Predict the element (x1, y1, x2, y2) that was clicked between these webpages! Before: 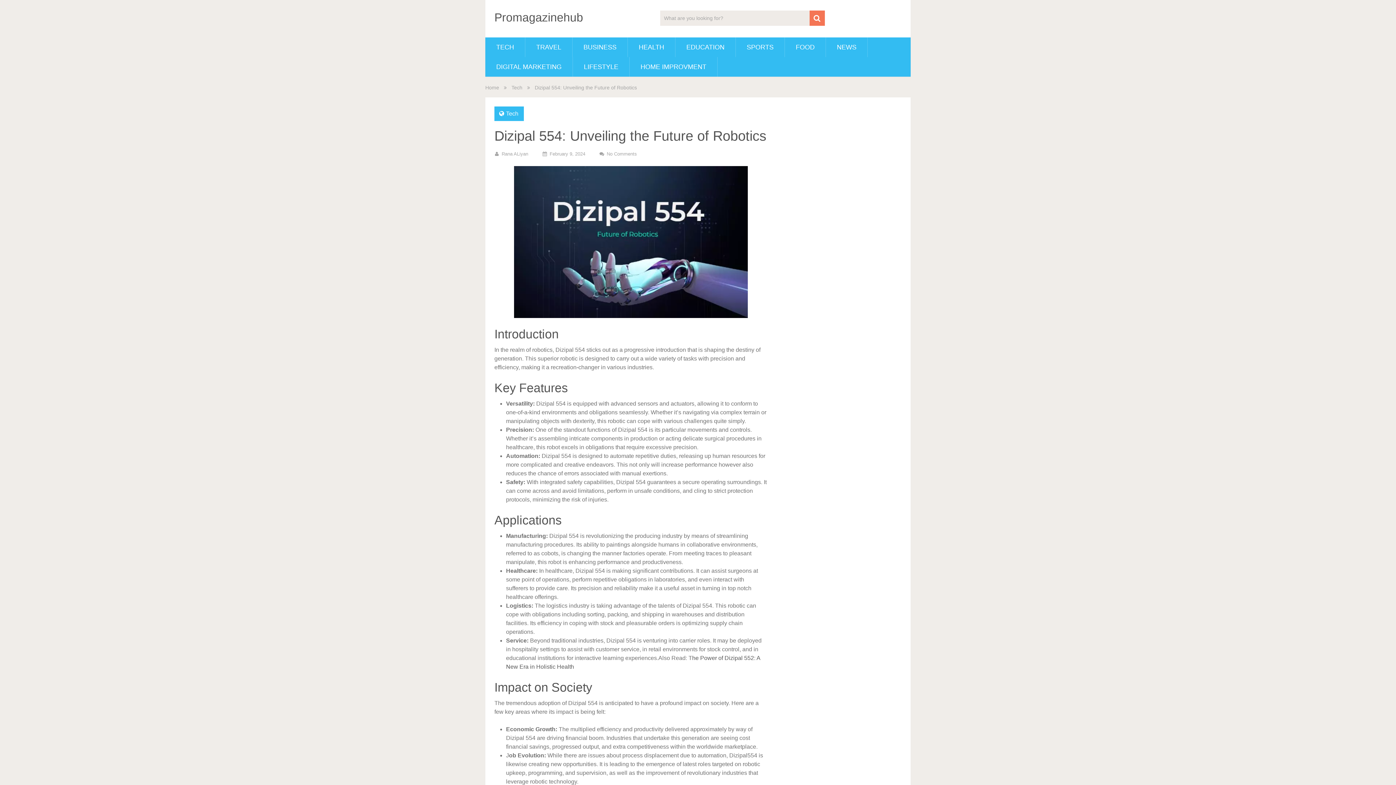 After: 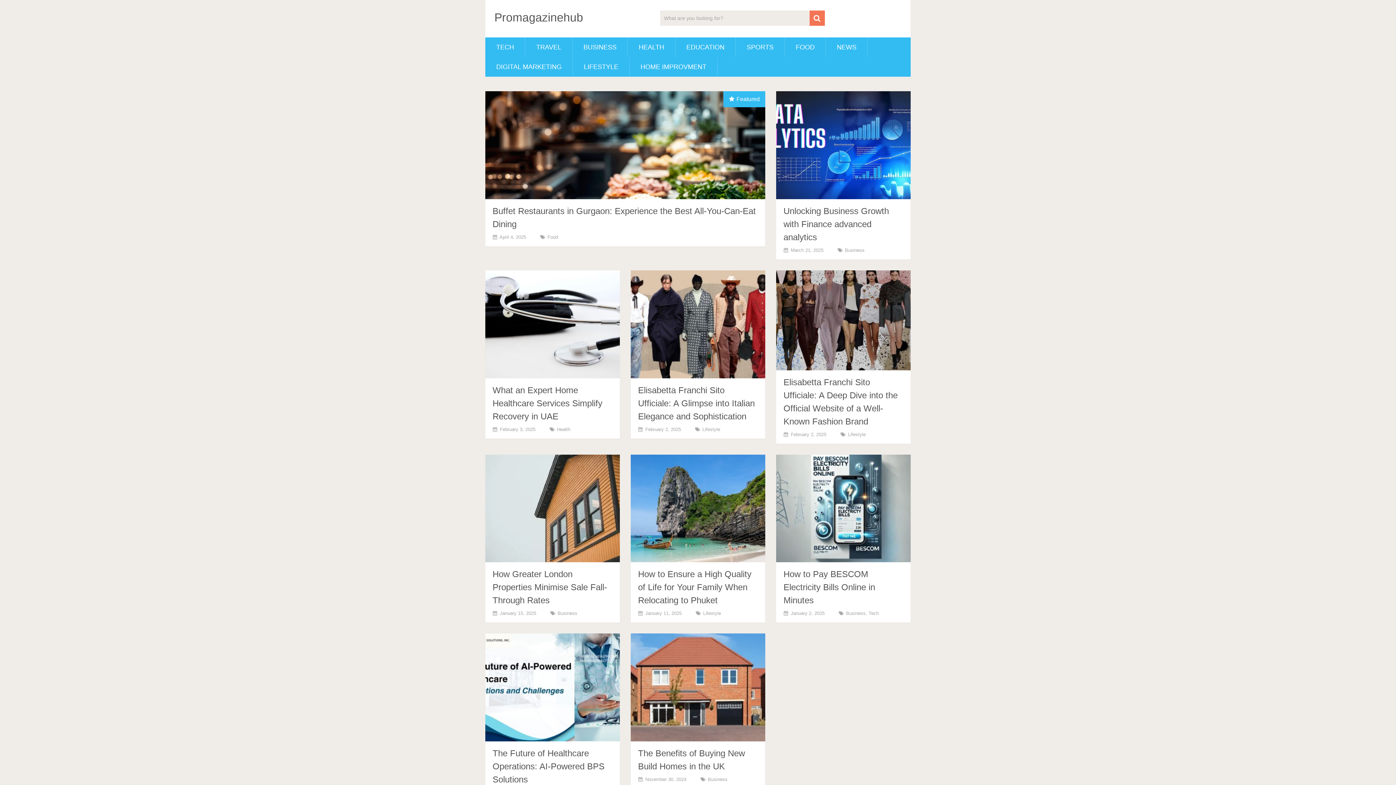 Action: label: Home bbox: (485, 84, 499, 90)